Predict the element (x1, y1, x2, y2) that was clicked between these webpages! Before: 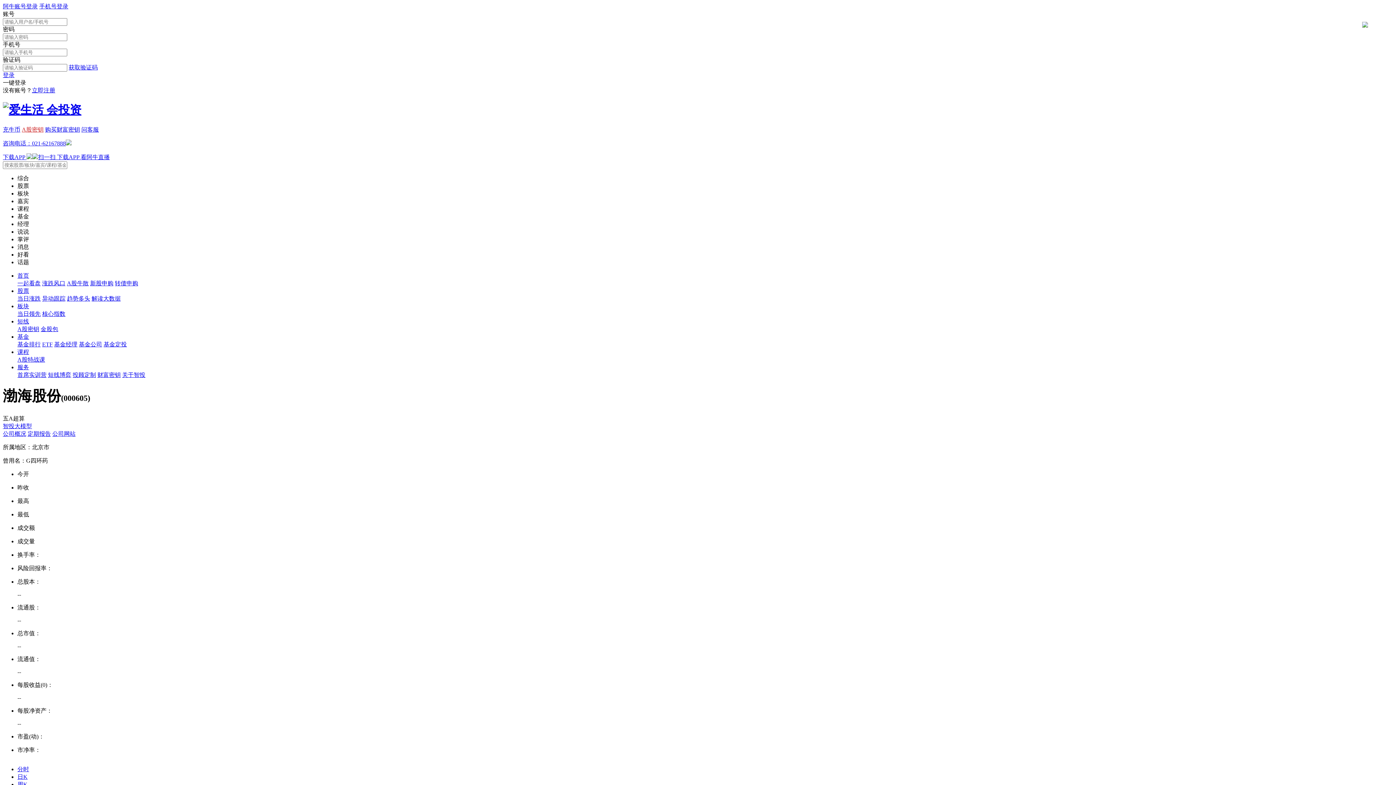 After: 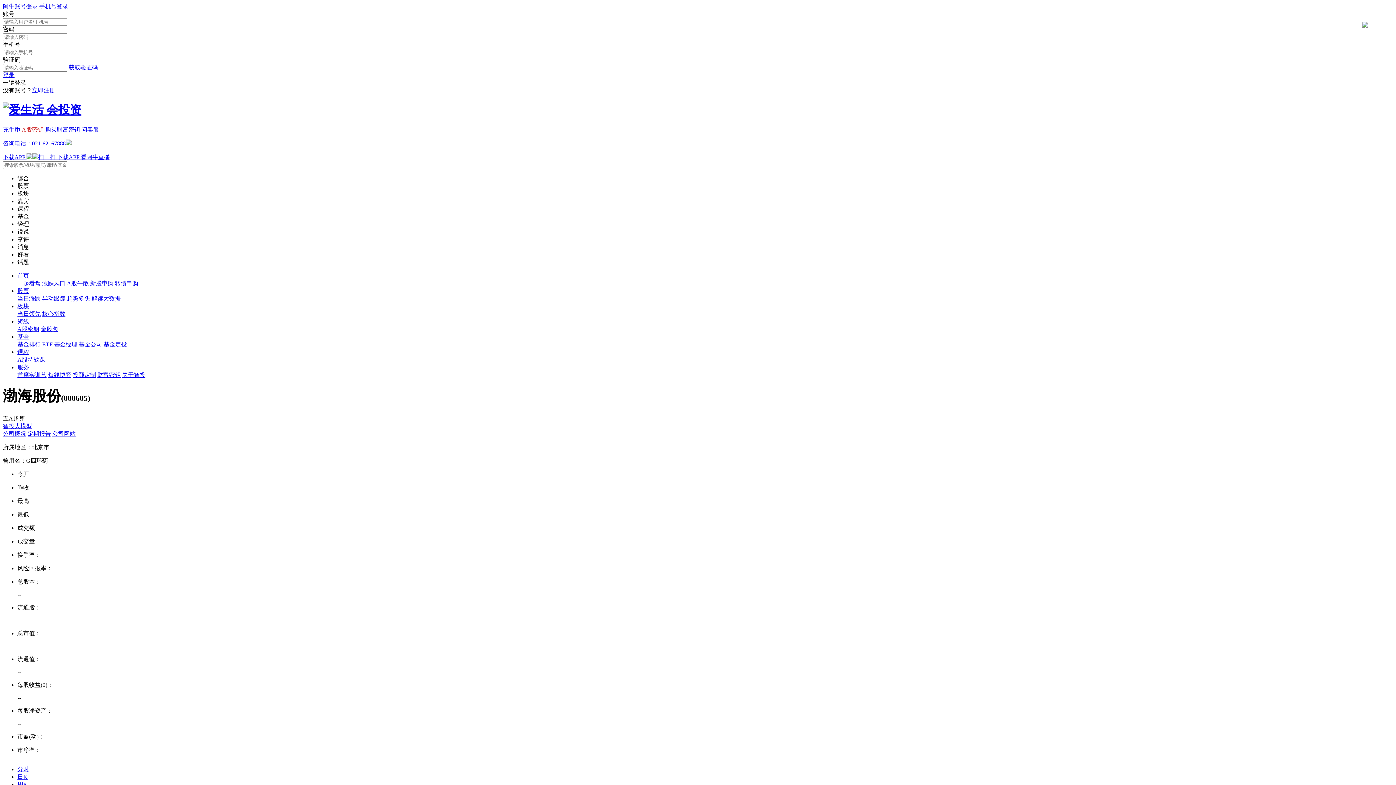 Action: bbox: (17, 287, 29, 294) label: 股票